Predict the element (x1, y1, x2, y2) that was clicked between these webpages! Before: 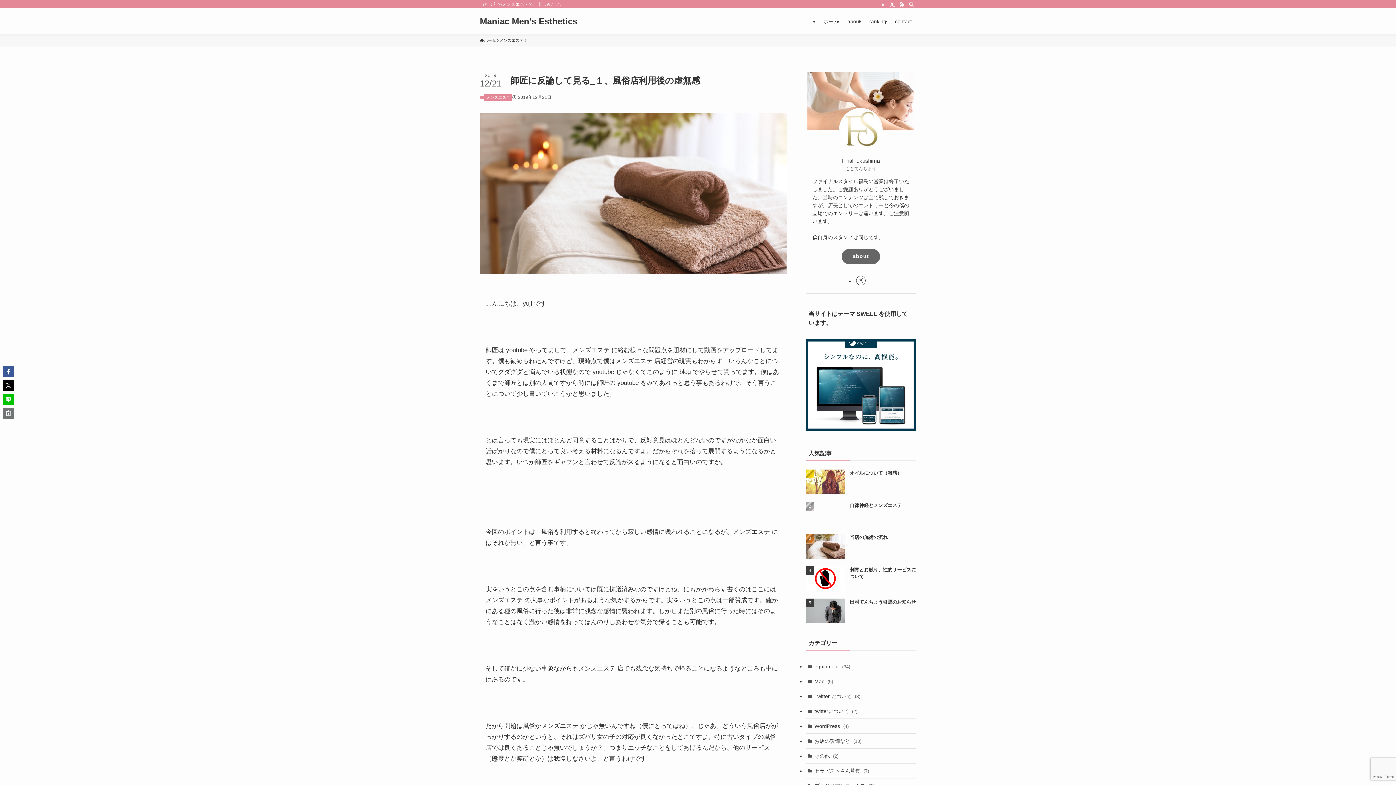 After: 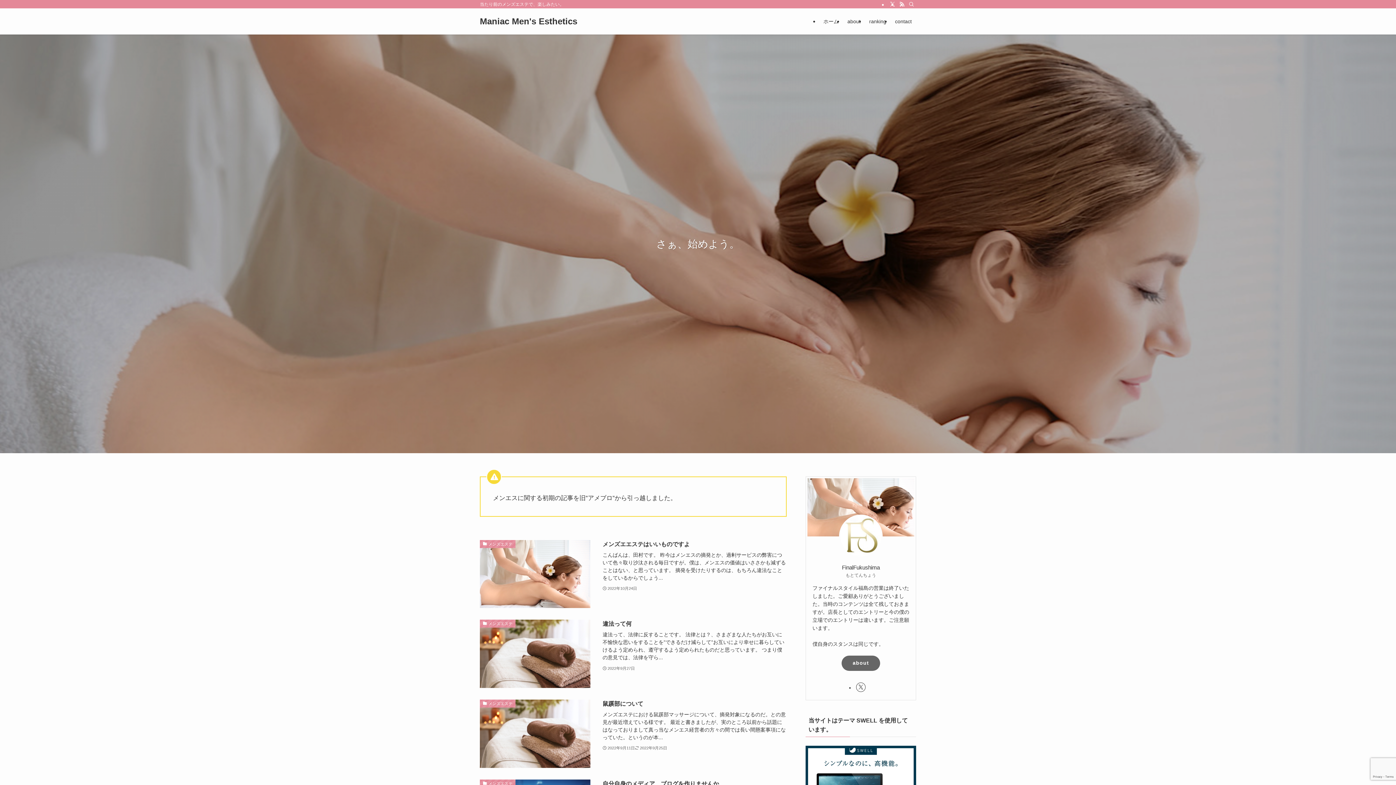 Action: bbox: (819, 8, 843, 34) label: ホーム